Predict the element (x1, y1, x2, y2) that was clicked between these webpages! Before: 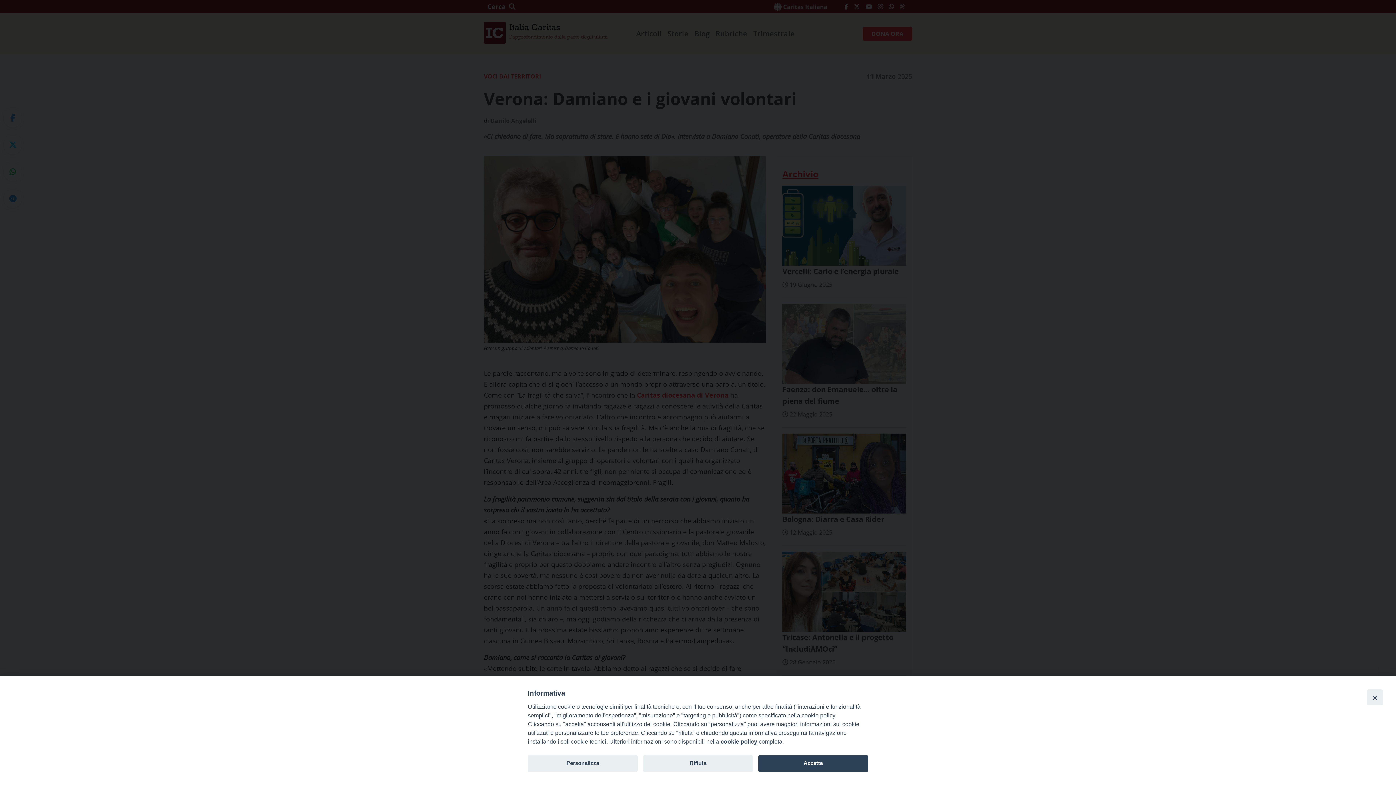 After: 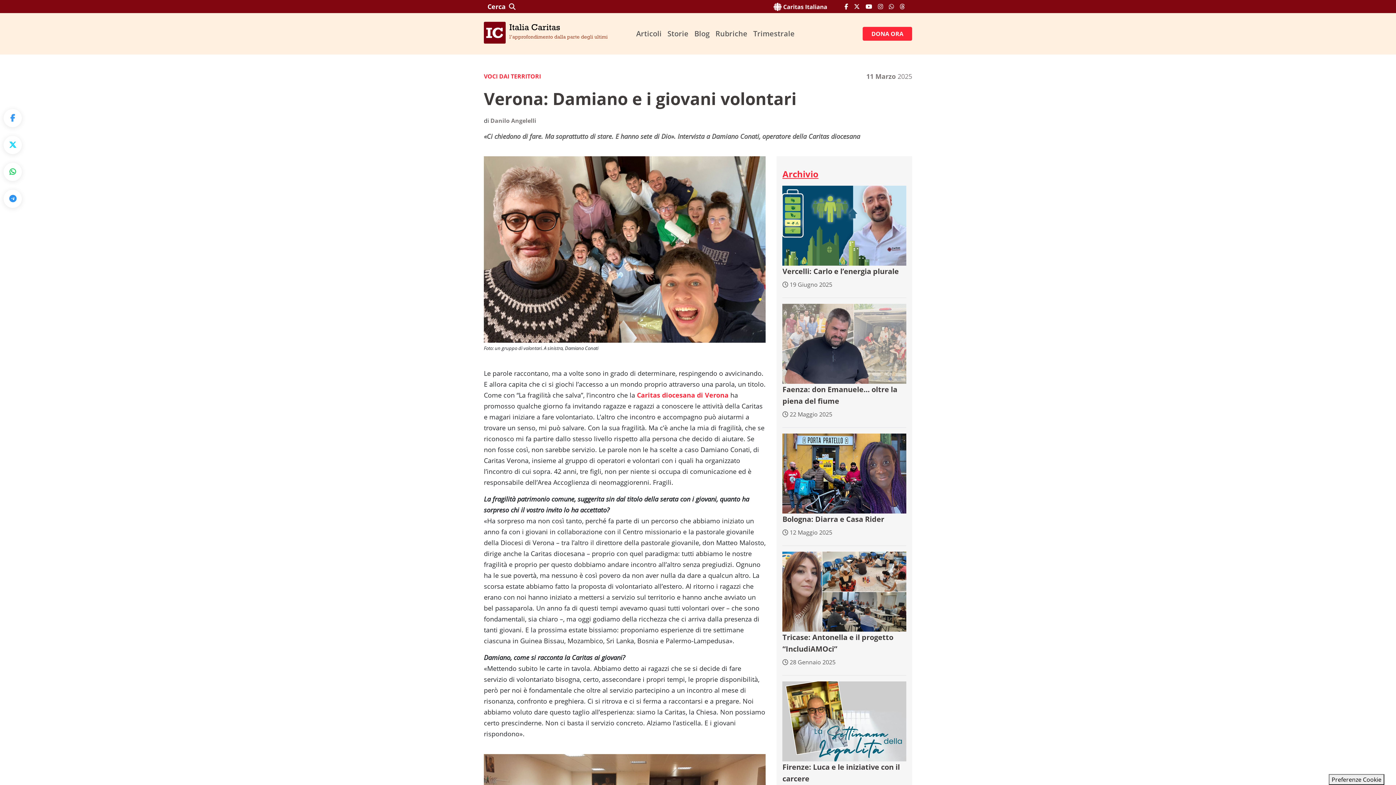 Action: label: Close bbox: (1367, 689, 1383, 705)